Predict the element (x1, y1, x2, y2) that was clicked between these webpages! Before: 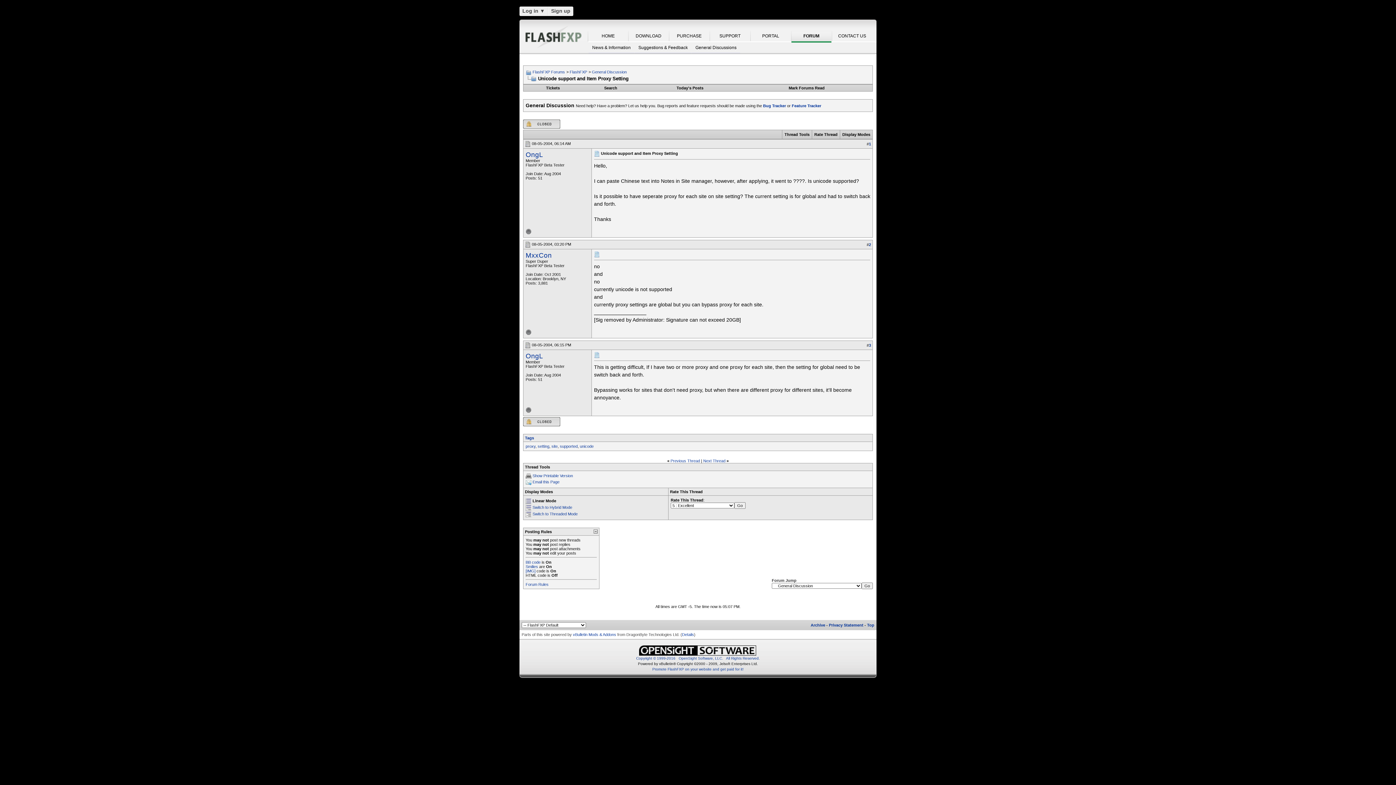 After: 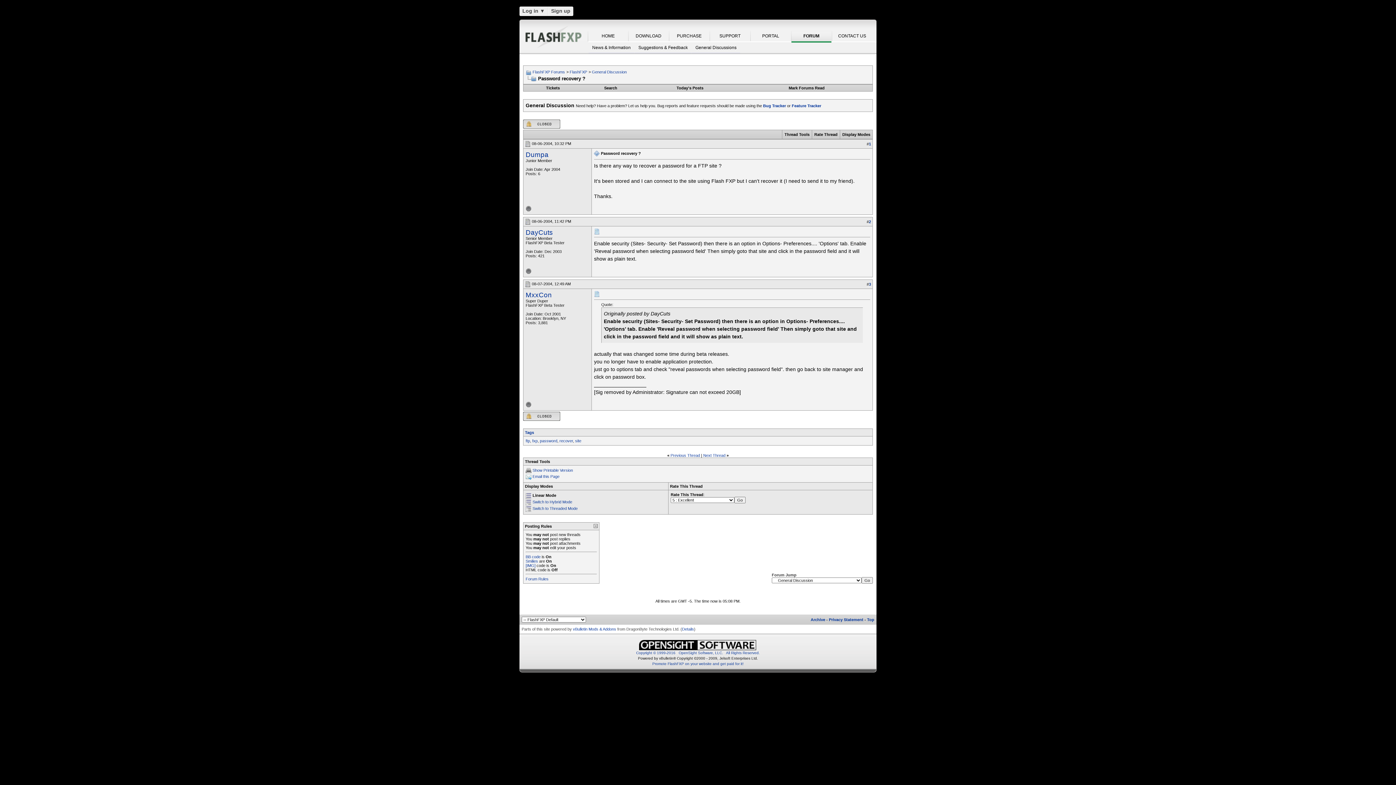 Action: bbox: (703, 458, 725, 463) label: Next Thread